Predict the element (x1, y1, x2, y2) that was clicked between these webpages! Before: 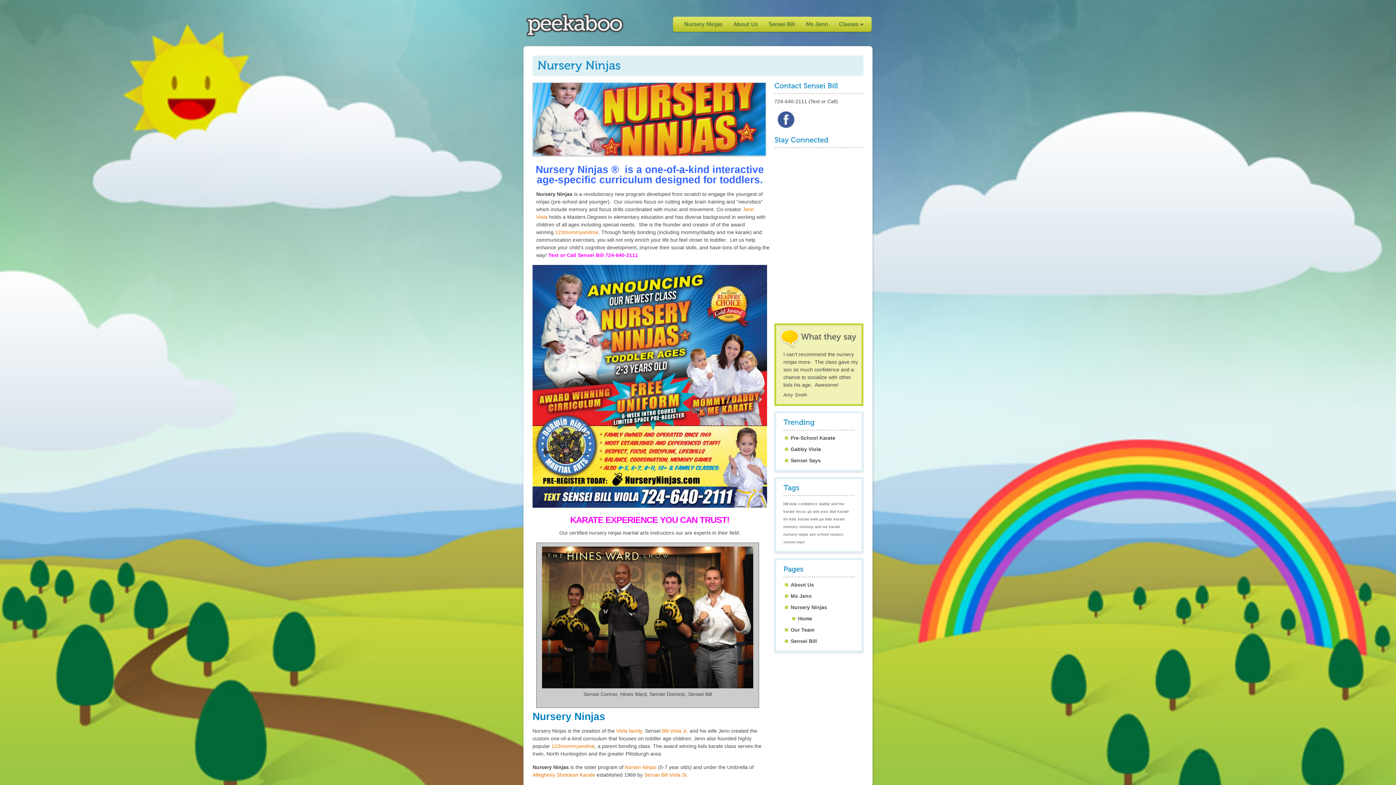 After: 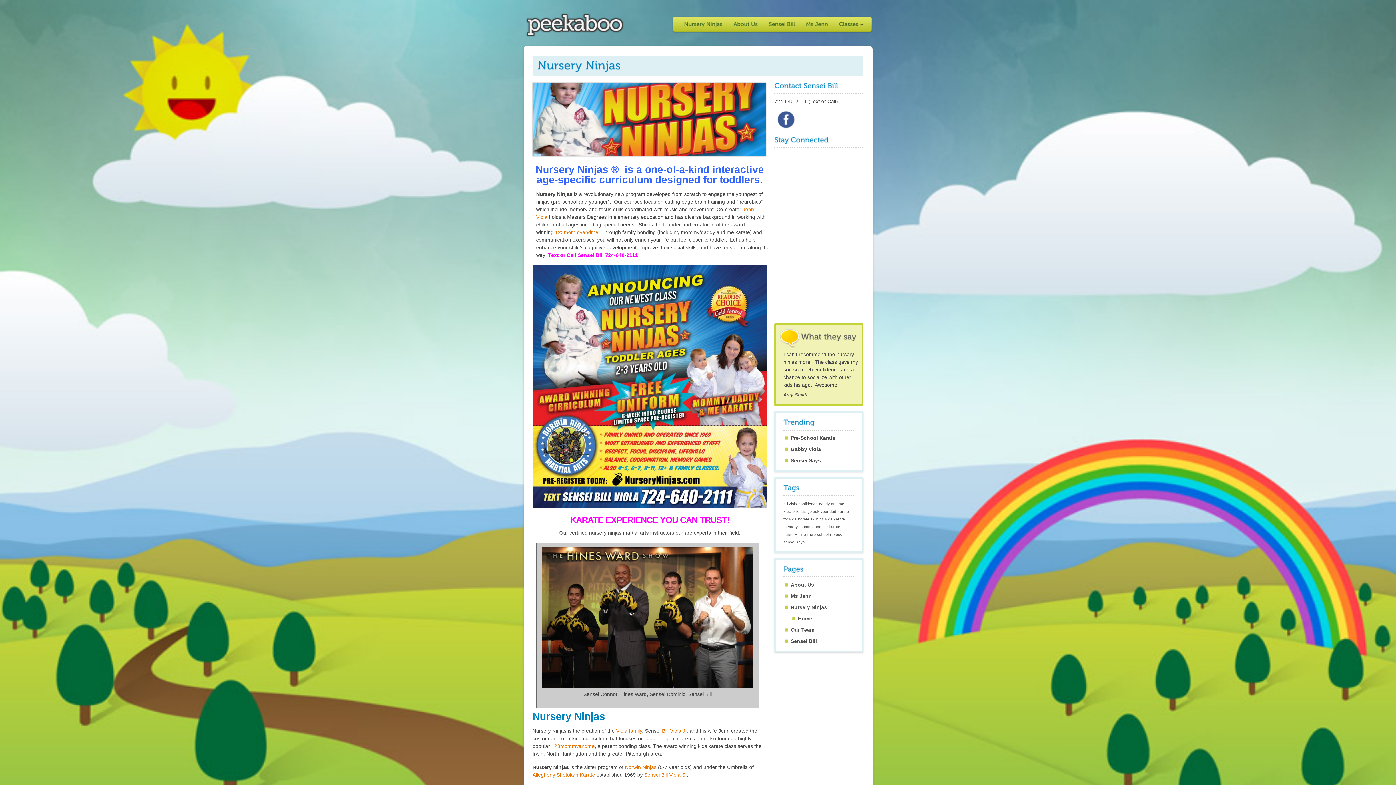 Action: bbox: (777, 124, 795, 129)